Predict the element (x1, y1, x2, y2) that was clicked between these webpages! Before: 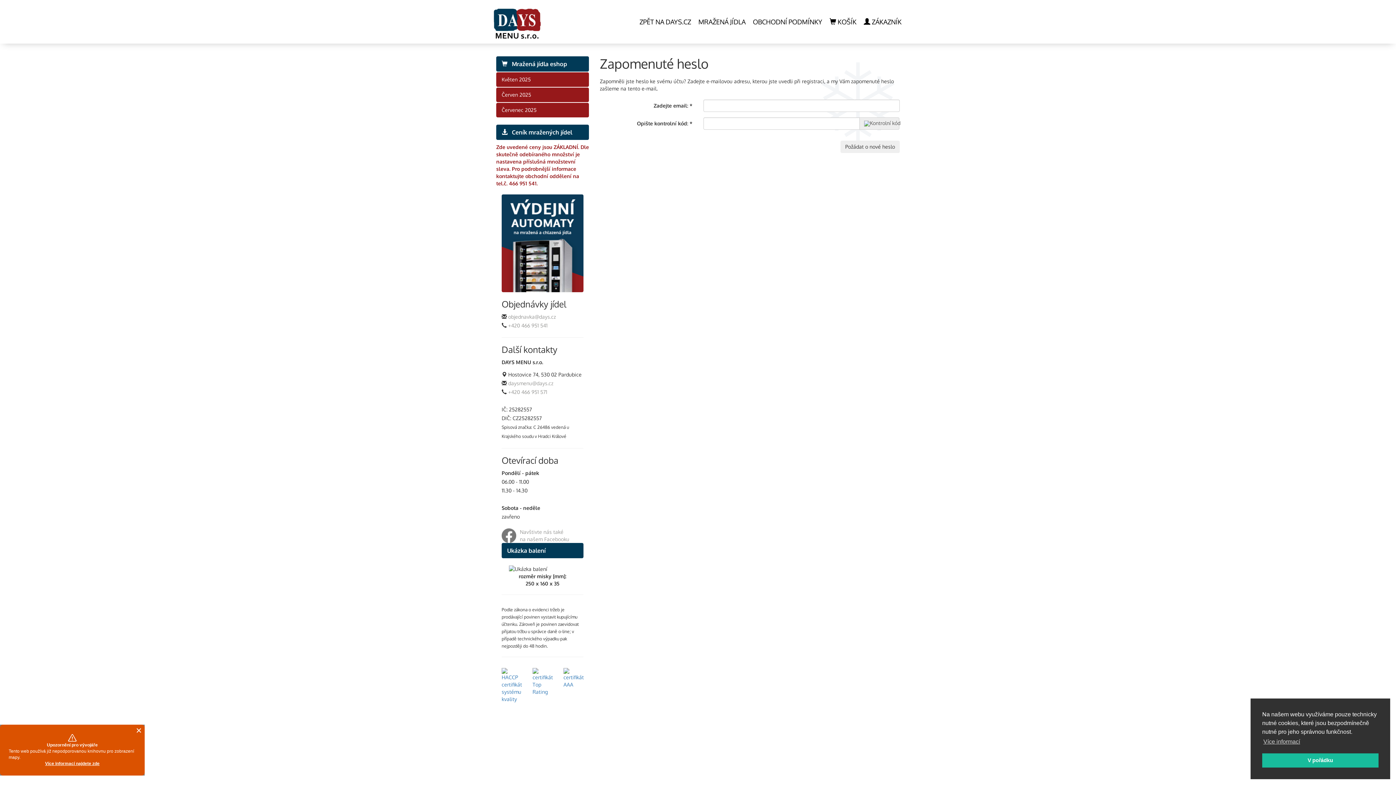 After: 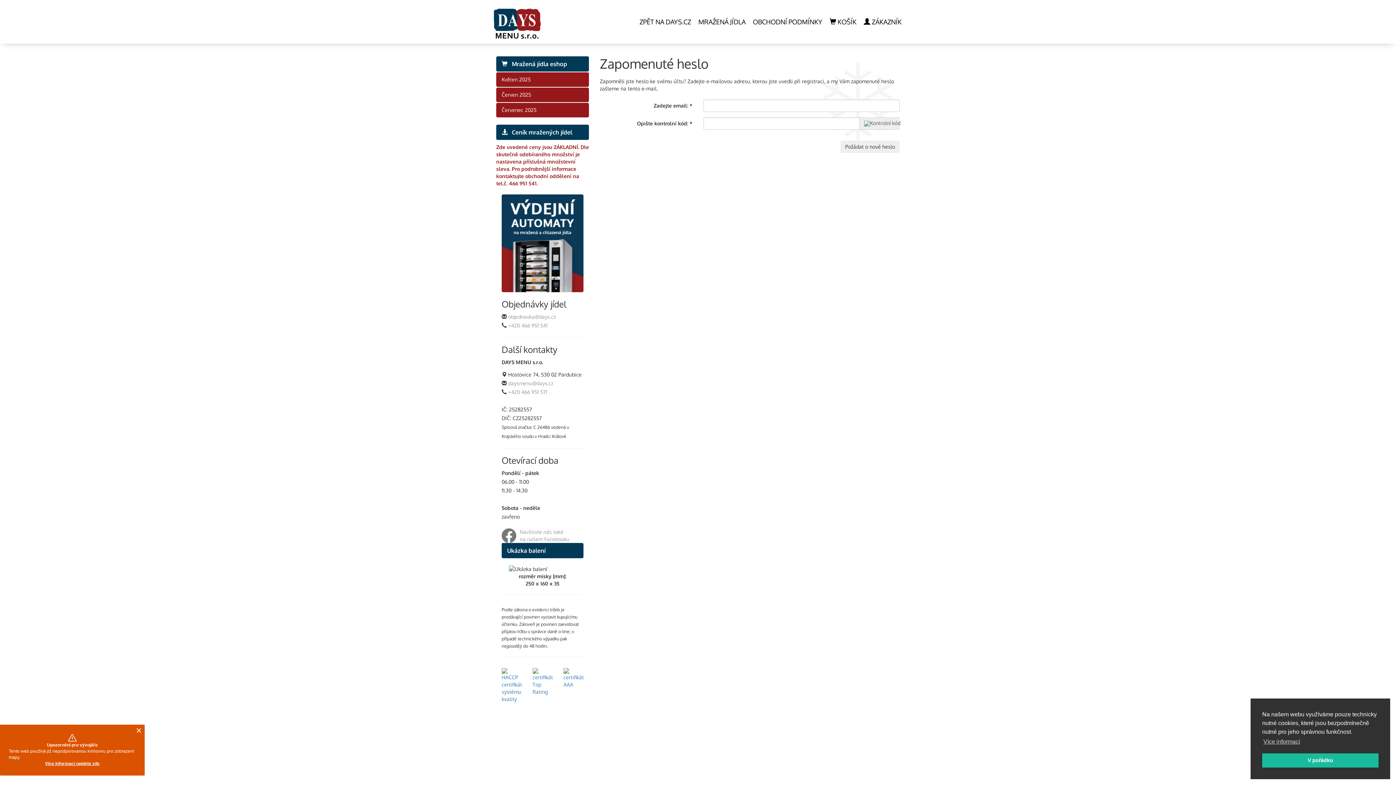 Action: label:    Ceník mražených jídel bbox: (496, 124, 589, 140)